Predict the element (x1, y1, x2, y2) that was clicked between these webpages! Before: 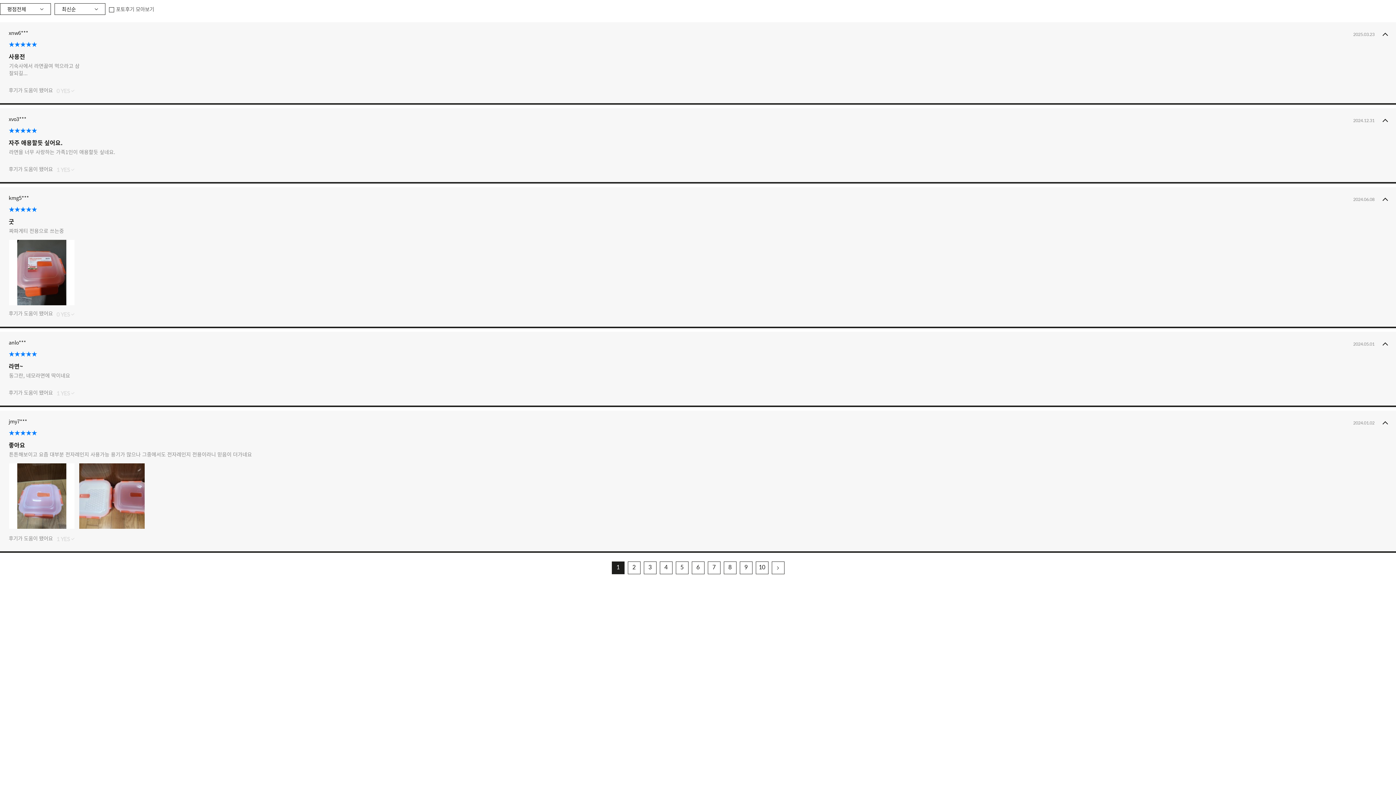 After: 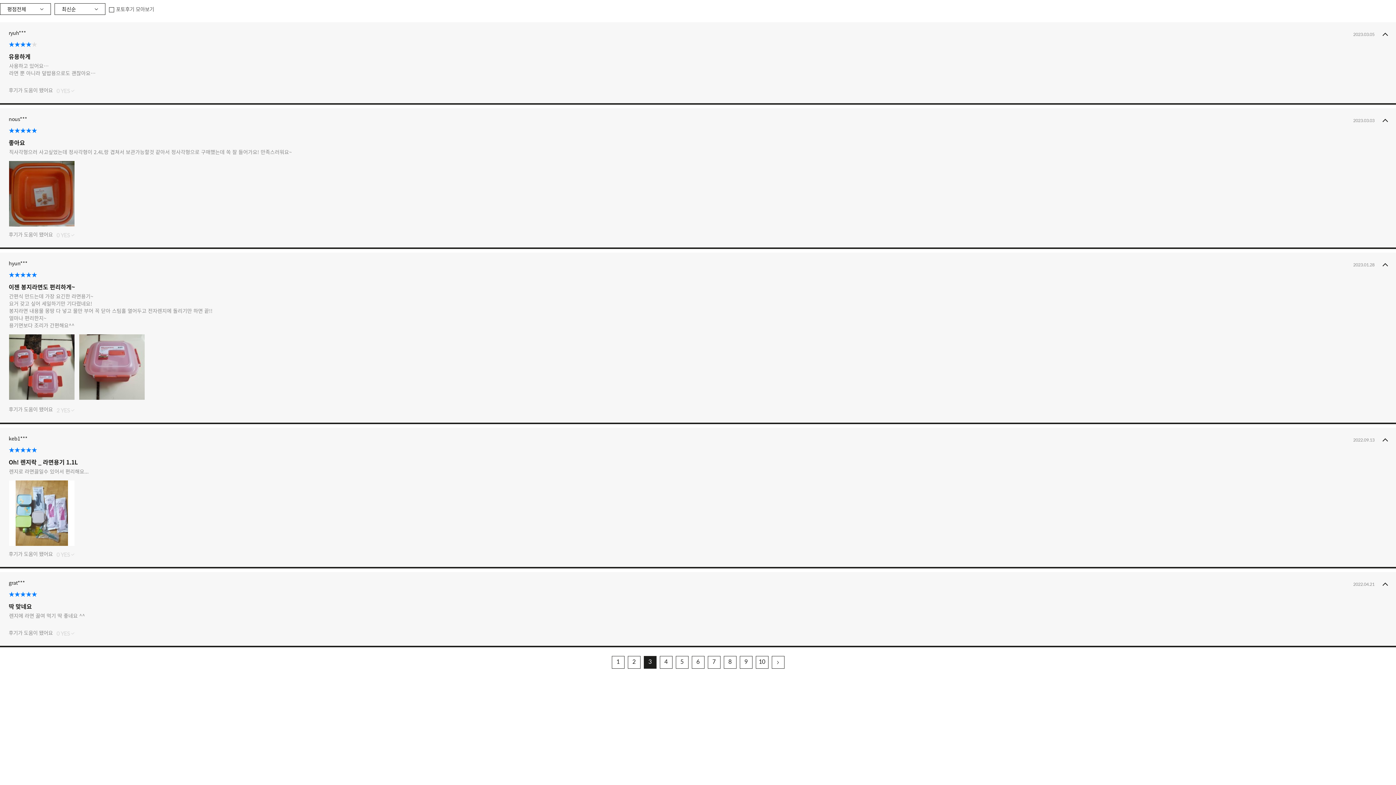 Action: label: 3 bbox: (643, 561, 656, 574)